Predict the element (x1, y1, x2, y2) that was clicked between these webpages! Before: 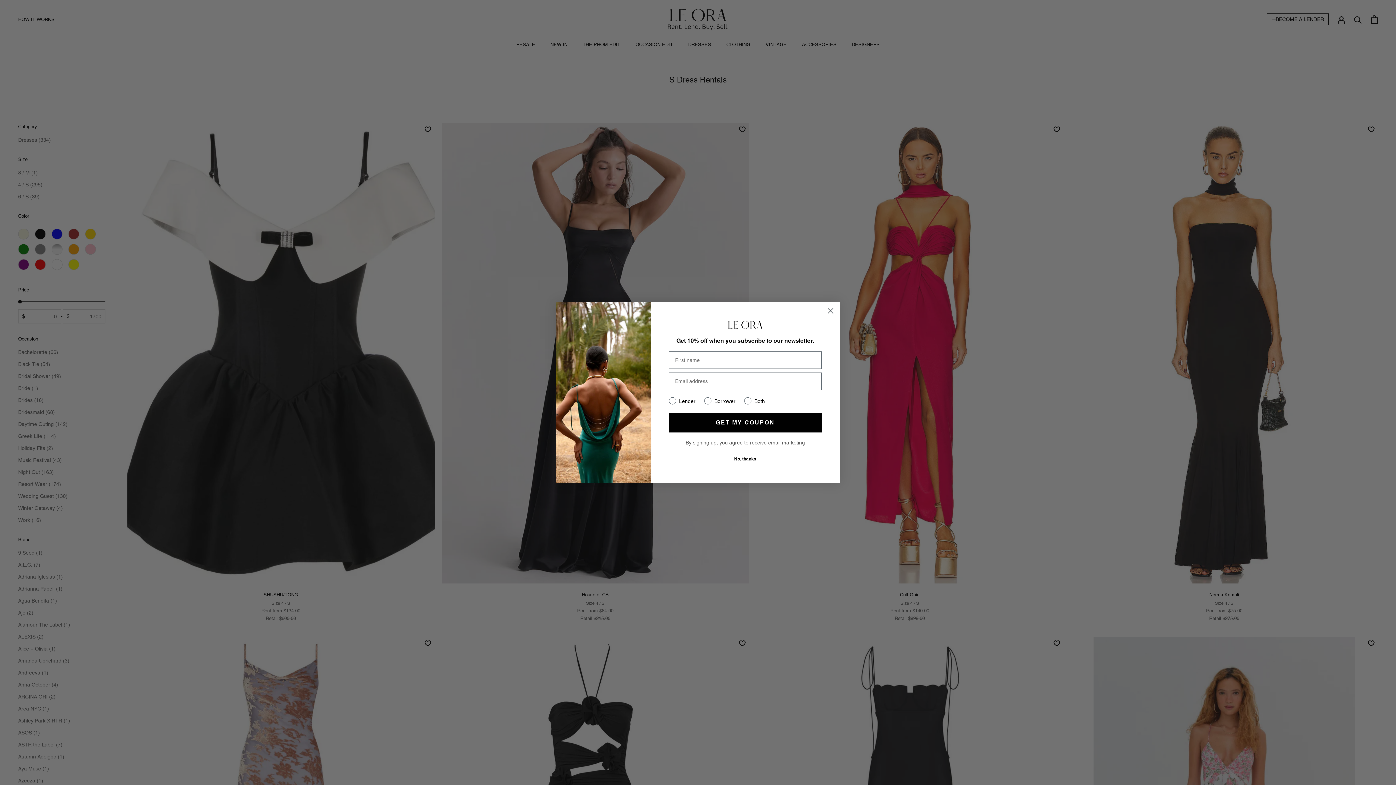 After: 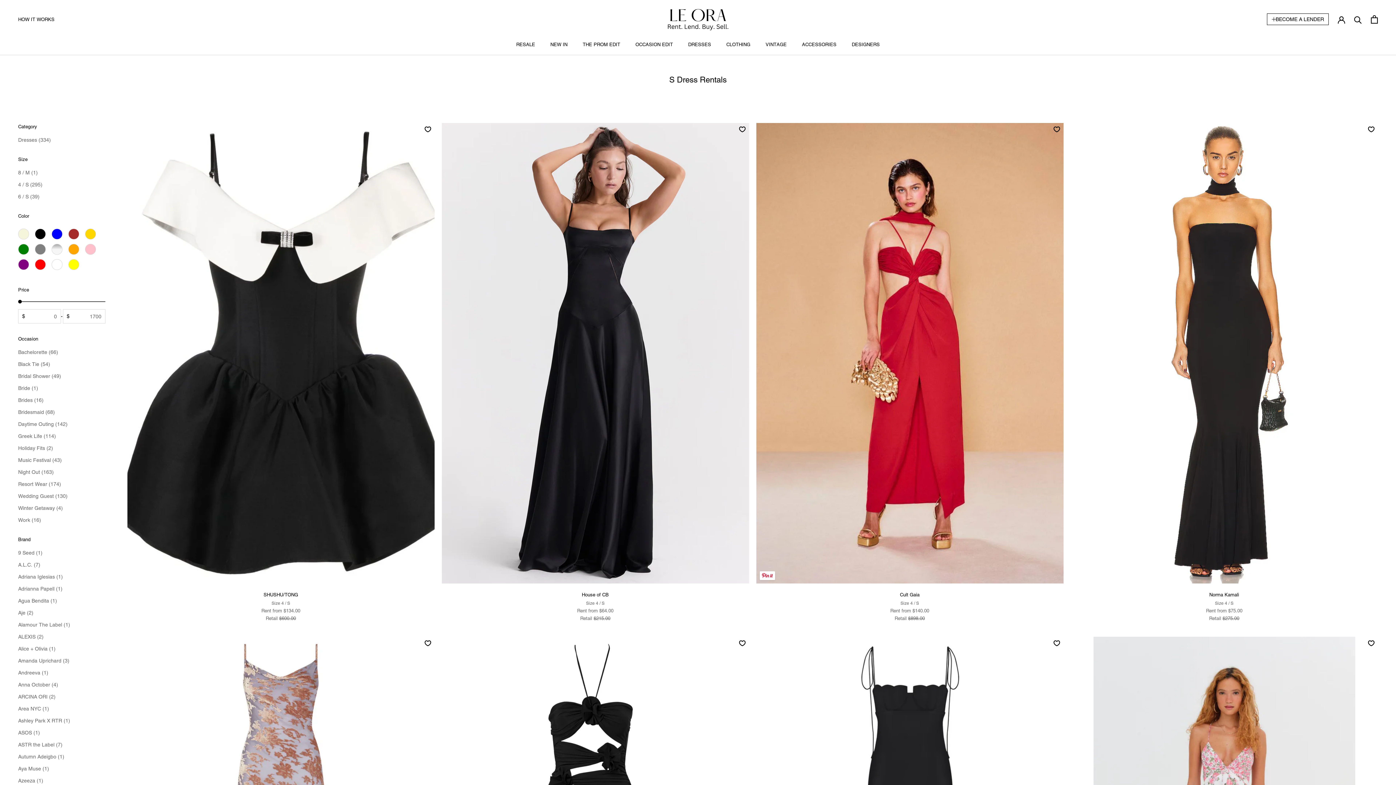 Action: label: Close dialog bbox: (824, 304, 837, 317)